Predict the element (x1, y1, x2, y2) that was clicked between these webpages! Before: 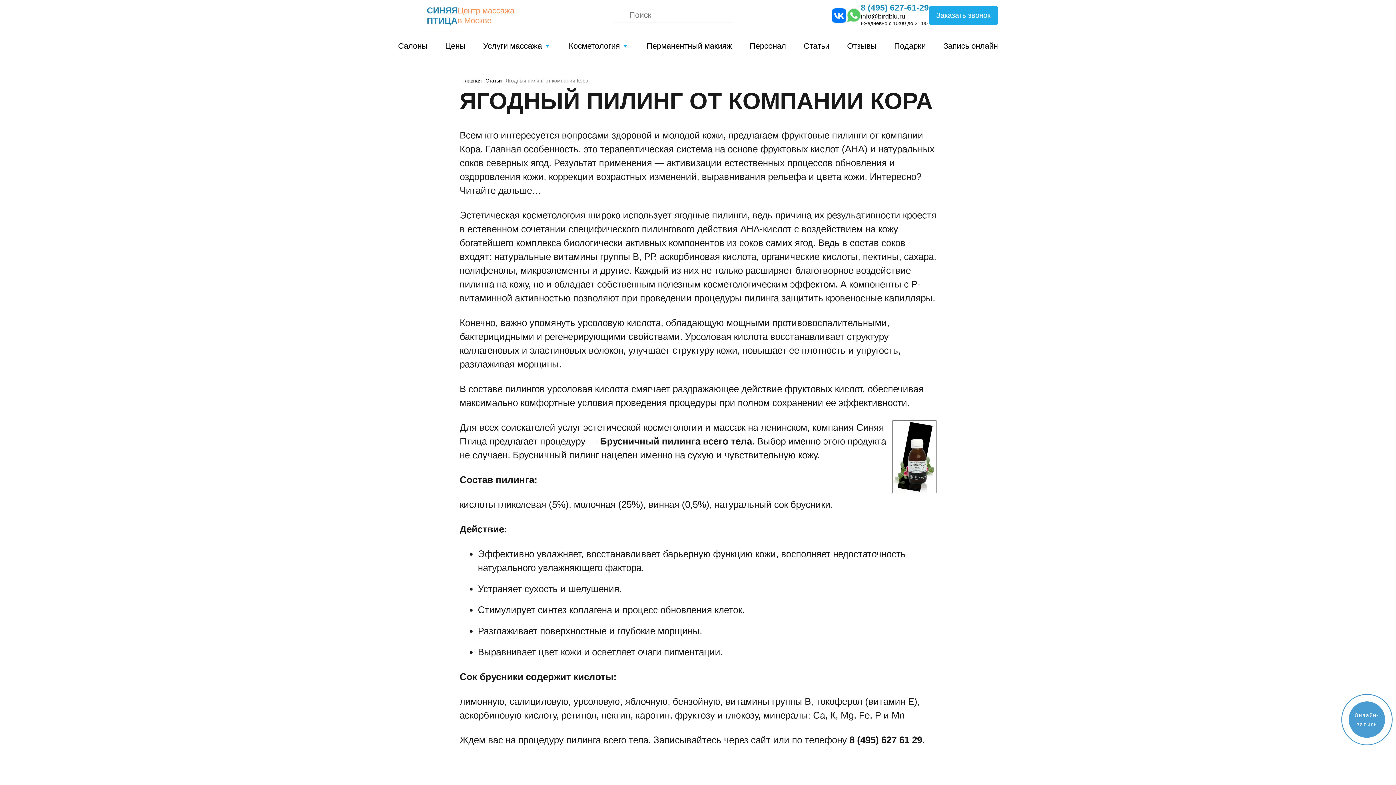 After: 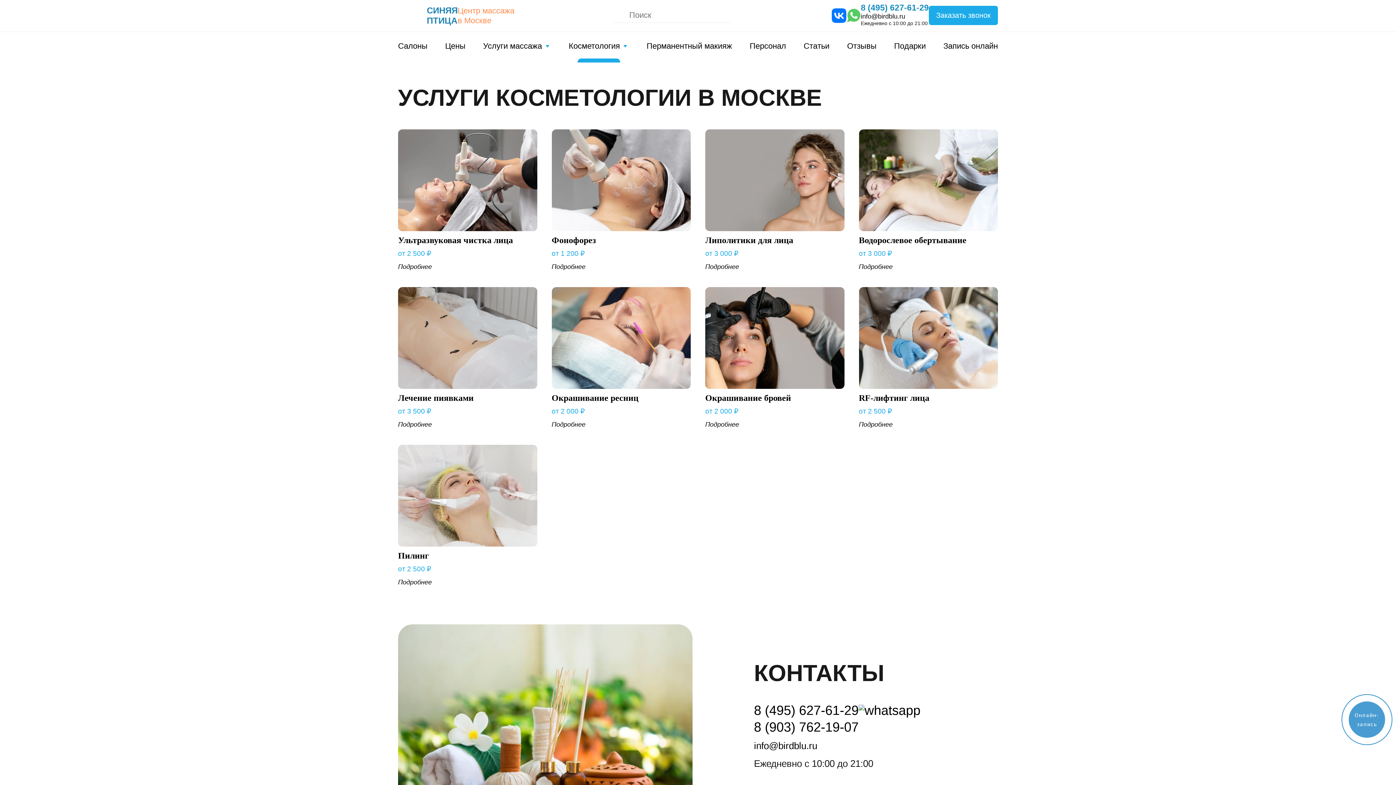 Action: label: Косметология bbox: (568, 32, 629, 62)